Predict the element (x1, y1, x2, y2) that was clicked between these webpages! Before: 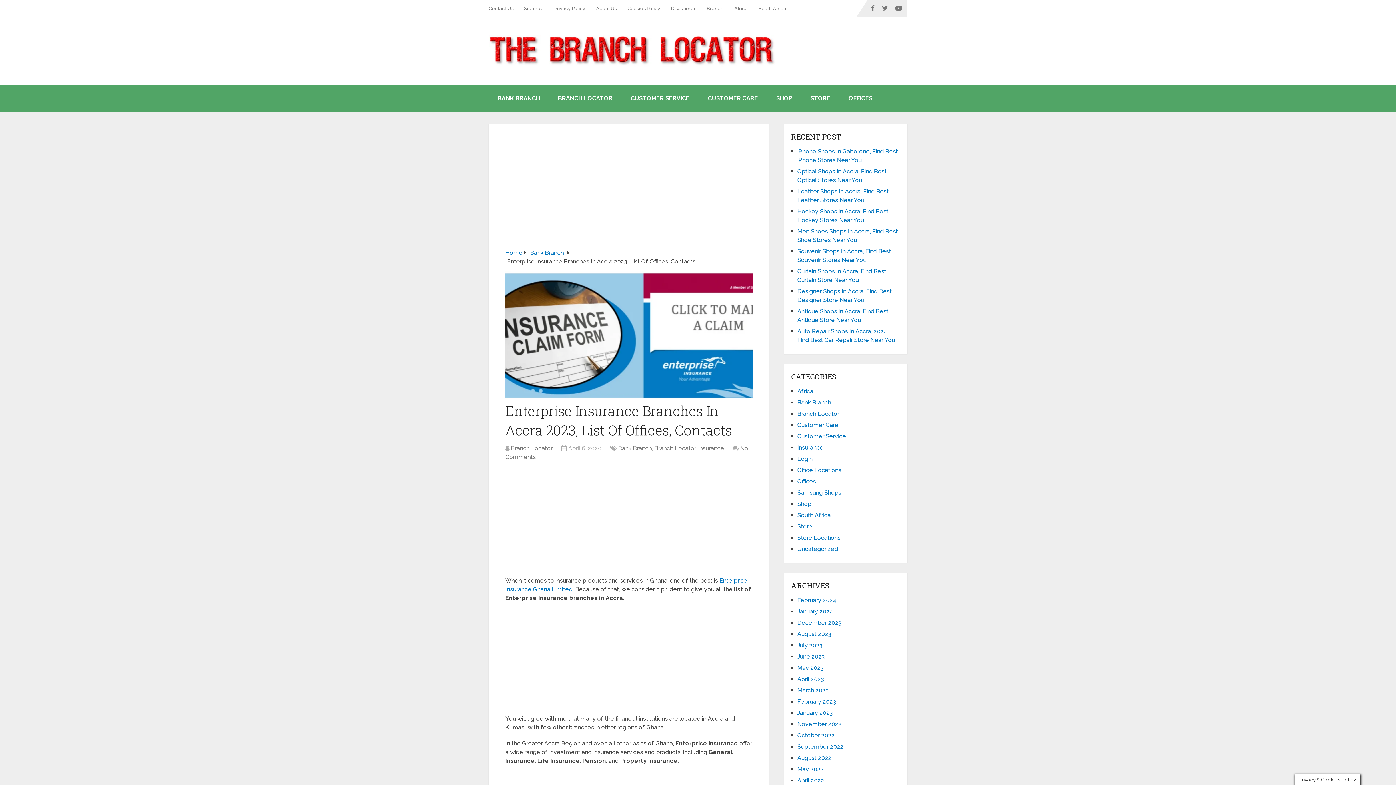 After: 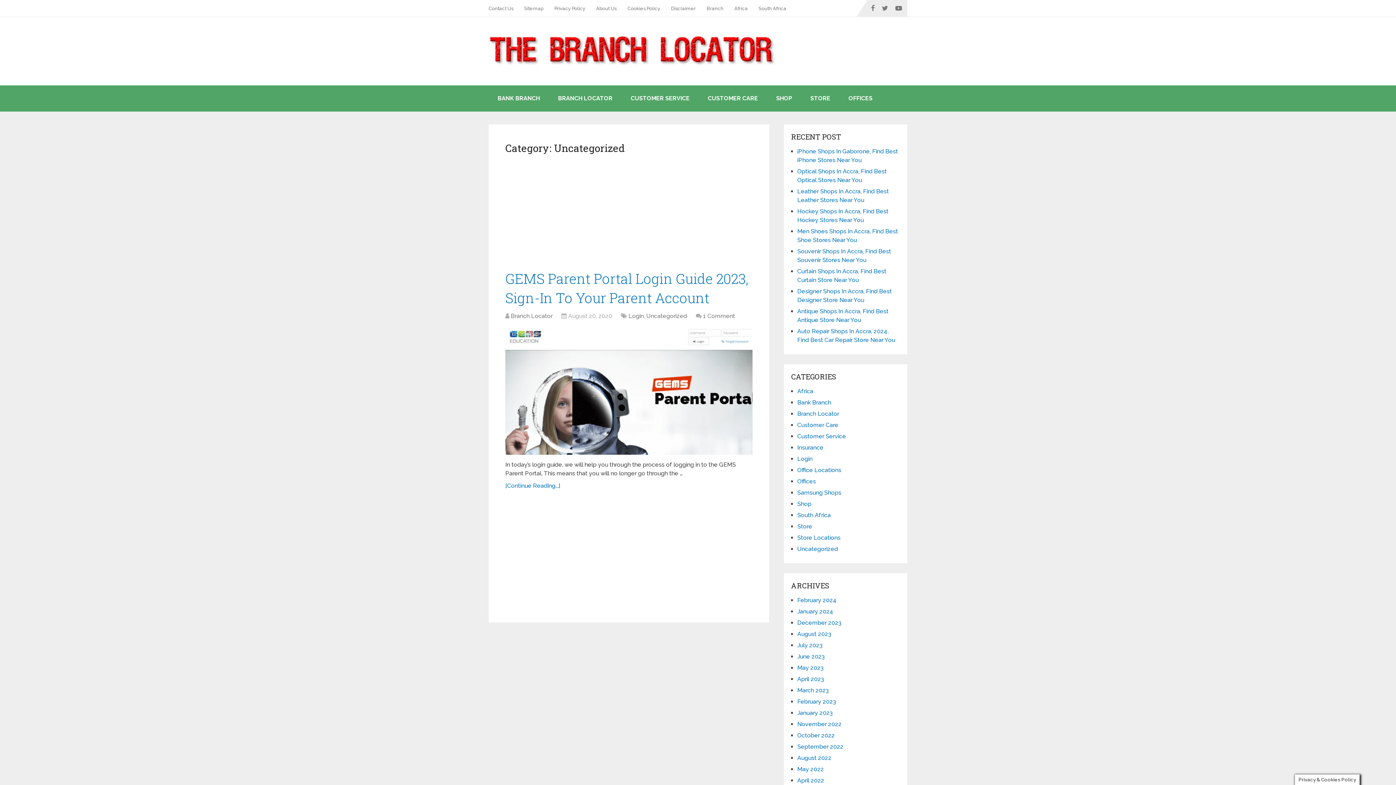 Action: label: Uncategorized bbox: (797, 545, 838, 552)